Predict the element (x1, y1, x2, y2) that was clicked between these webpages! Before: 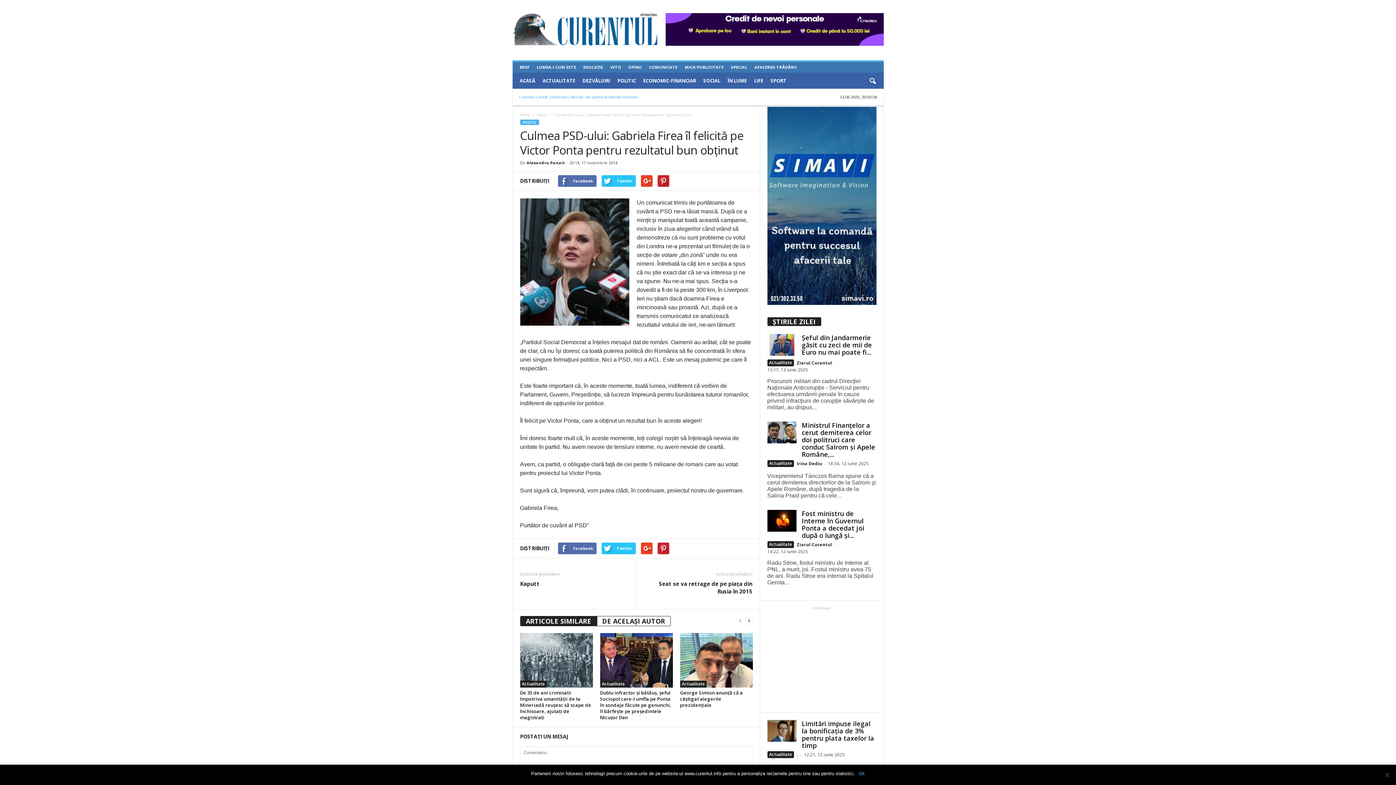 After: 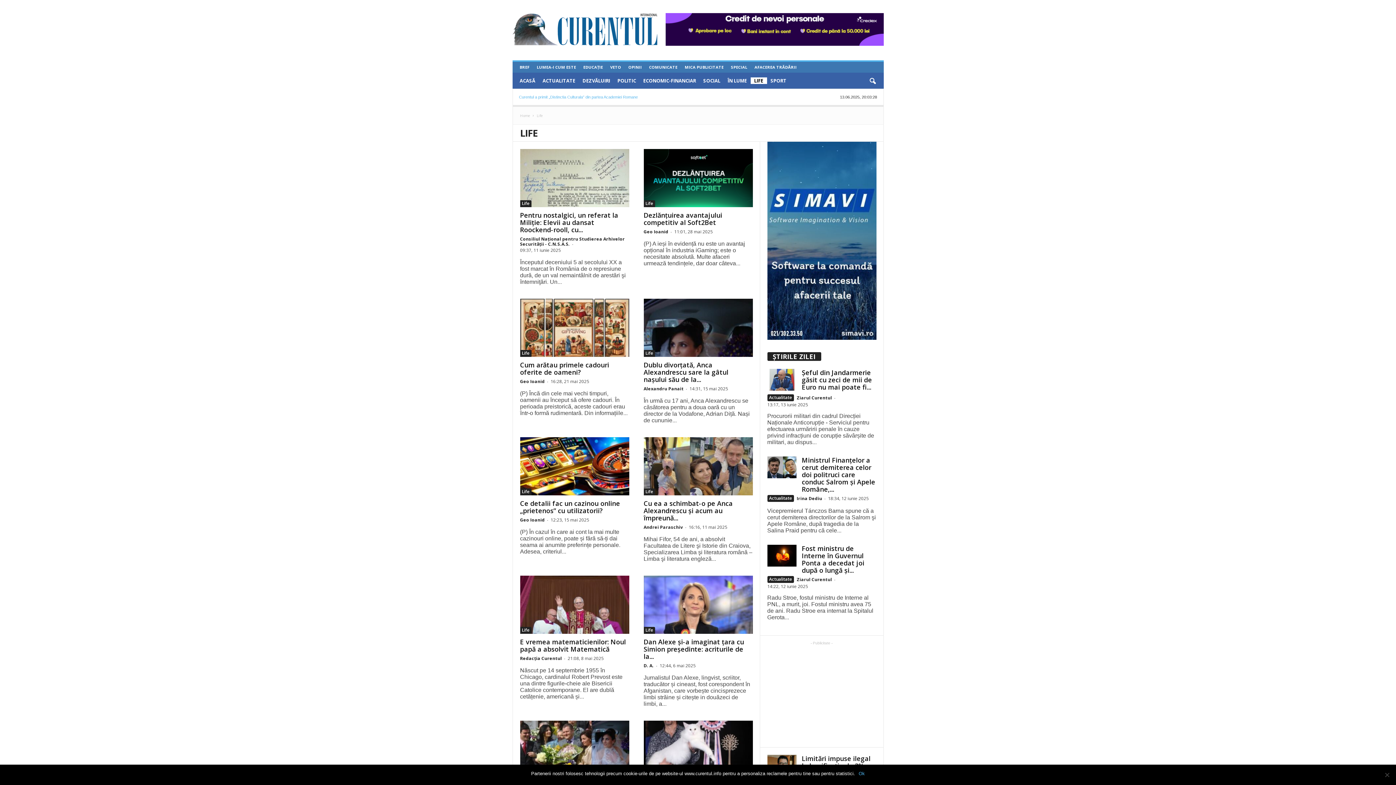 Action: label: LIFE bbox: (750, 77, 767, 84)